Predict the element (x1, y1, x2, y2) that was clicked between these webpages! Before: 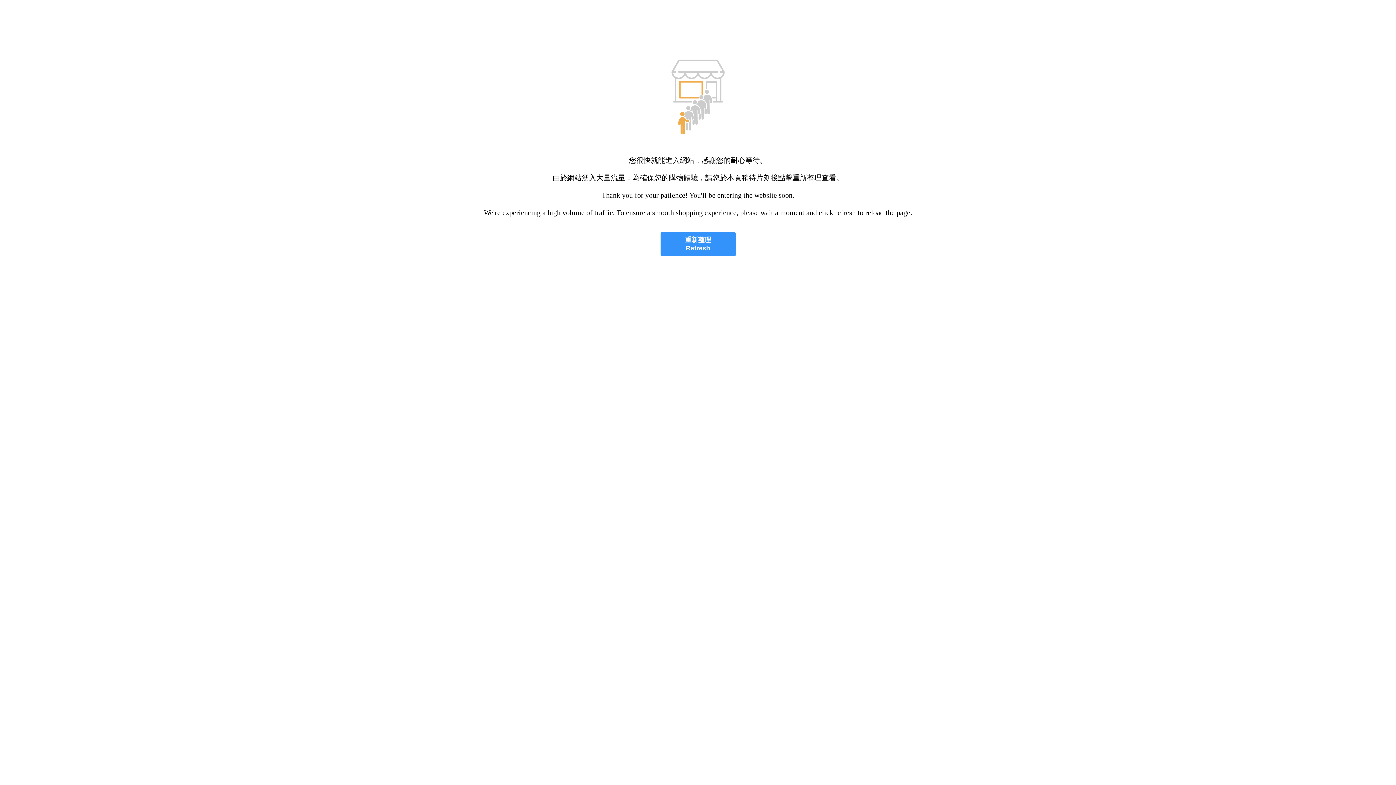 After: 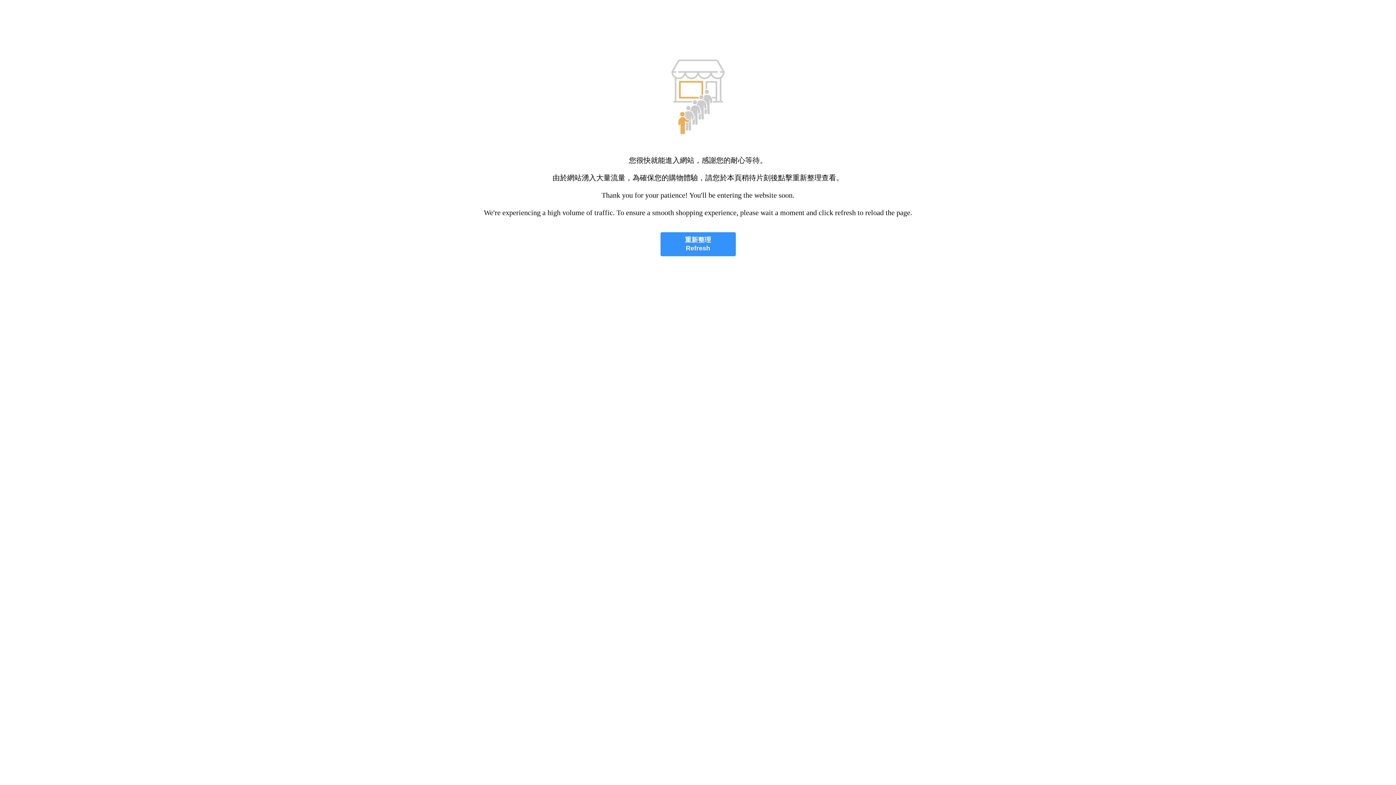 Action: bbox: (660, 232, 735, 256) label: 重新整理
Refresh